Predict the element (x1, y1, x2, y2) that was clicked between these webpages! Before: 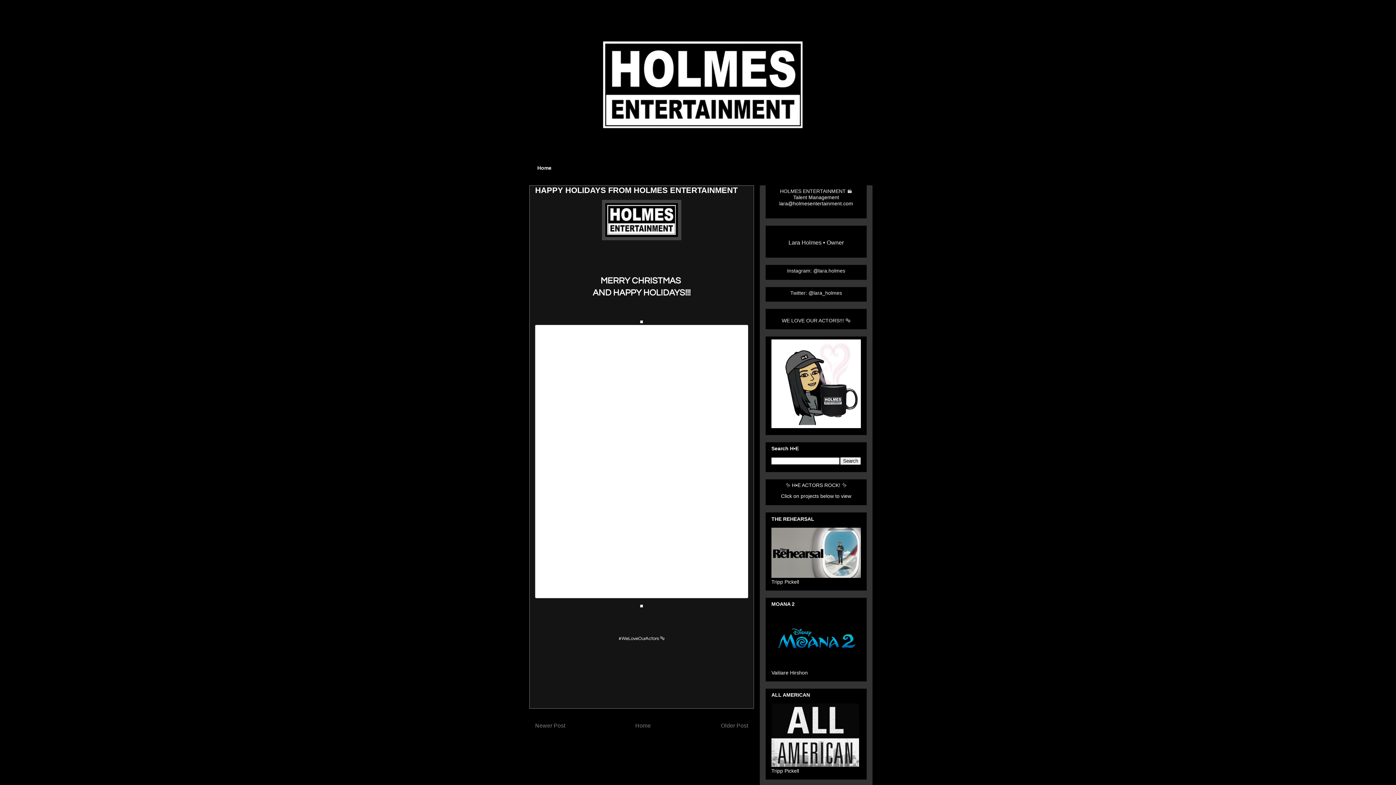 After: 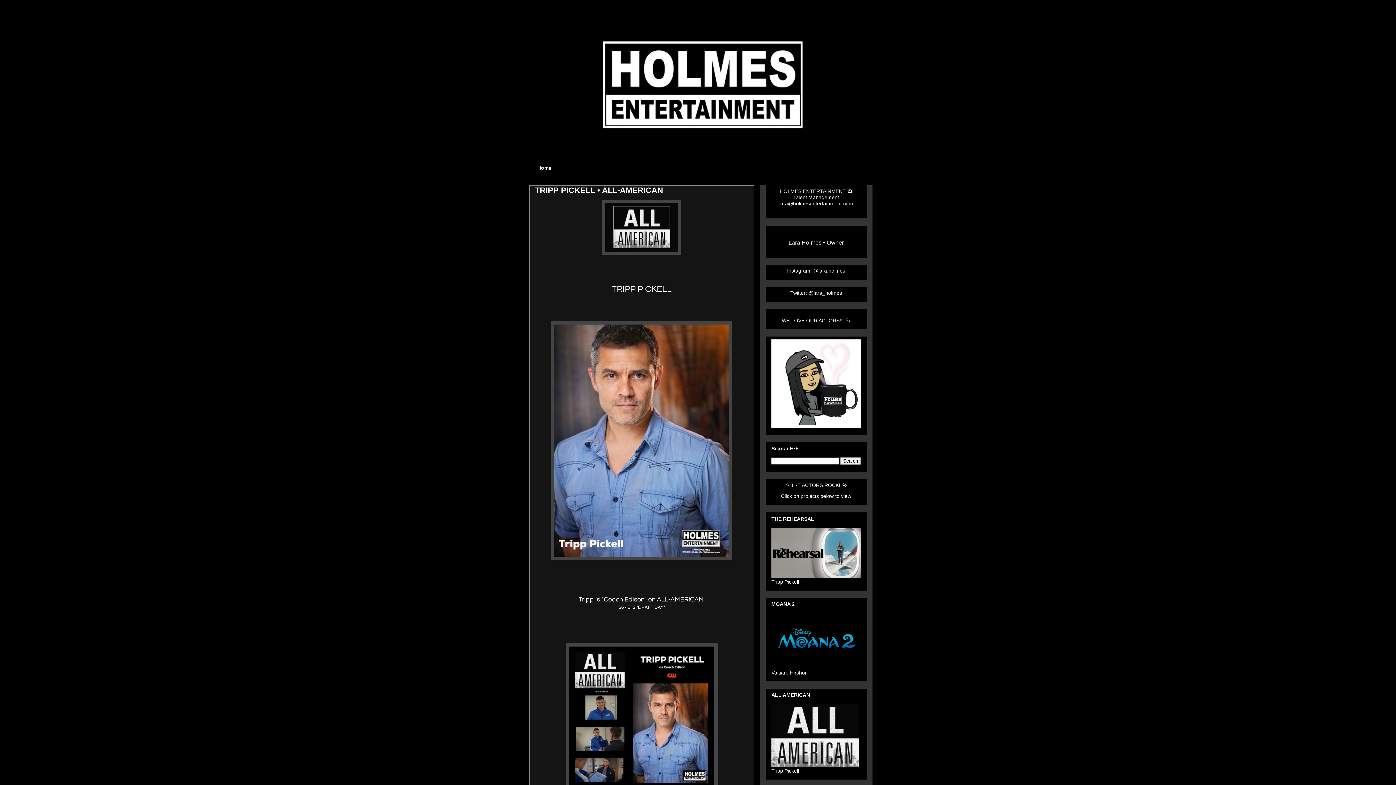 Action: bbox: (771, 762, 859, 768)